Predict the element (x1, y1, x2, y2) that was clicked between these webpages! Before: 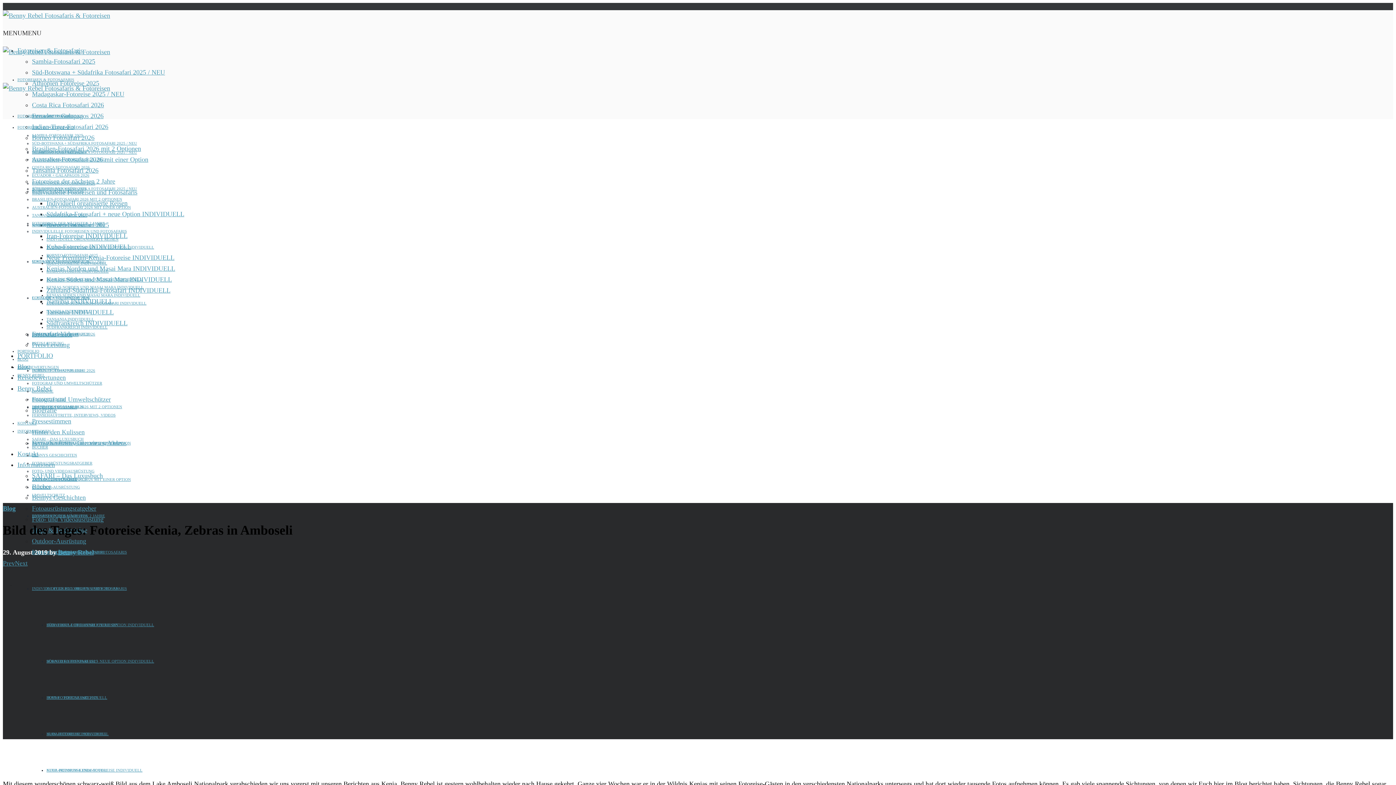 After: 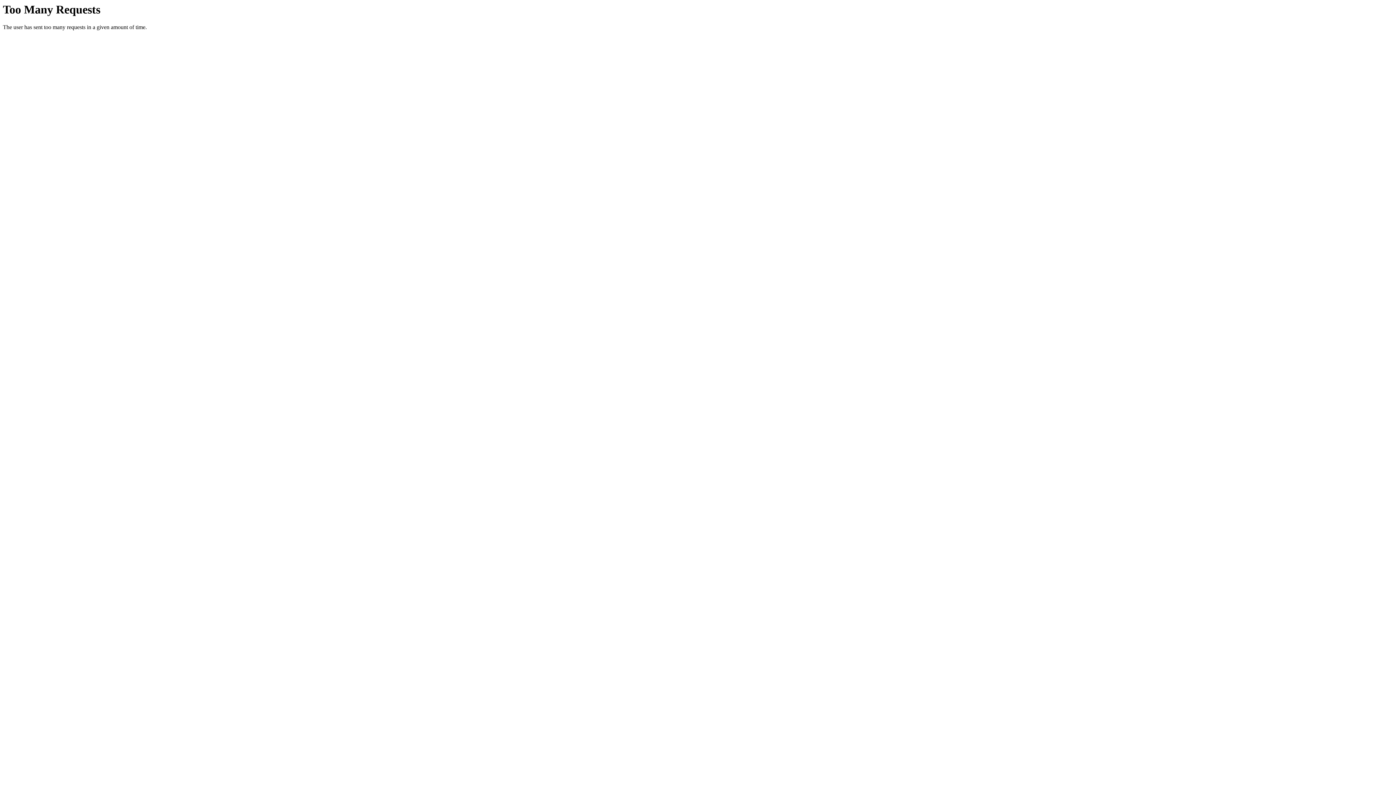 Action: bbox: (46, 261, 107, 265) label: IRAN-FOTOREISE INDIVIDUELL